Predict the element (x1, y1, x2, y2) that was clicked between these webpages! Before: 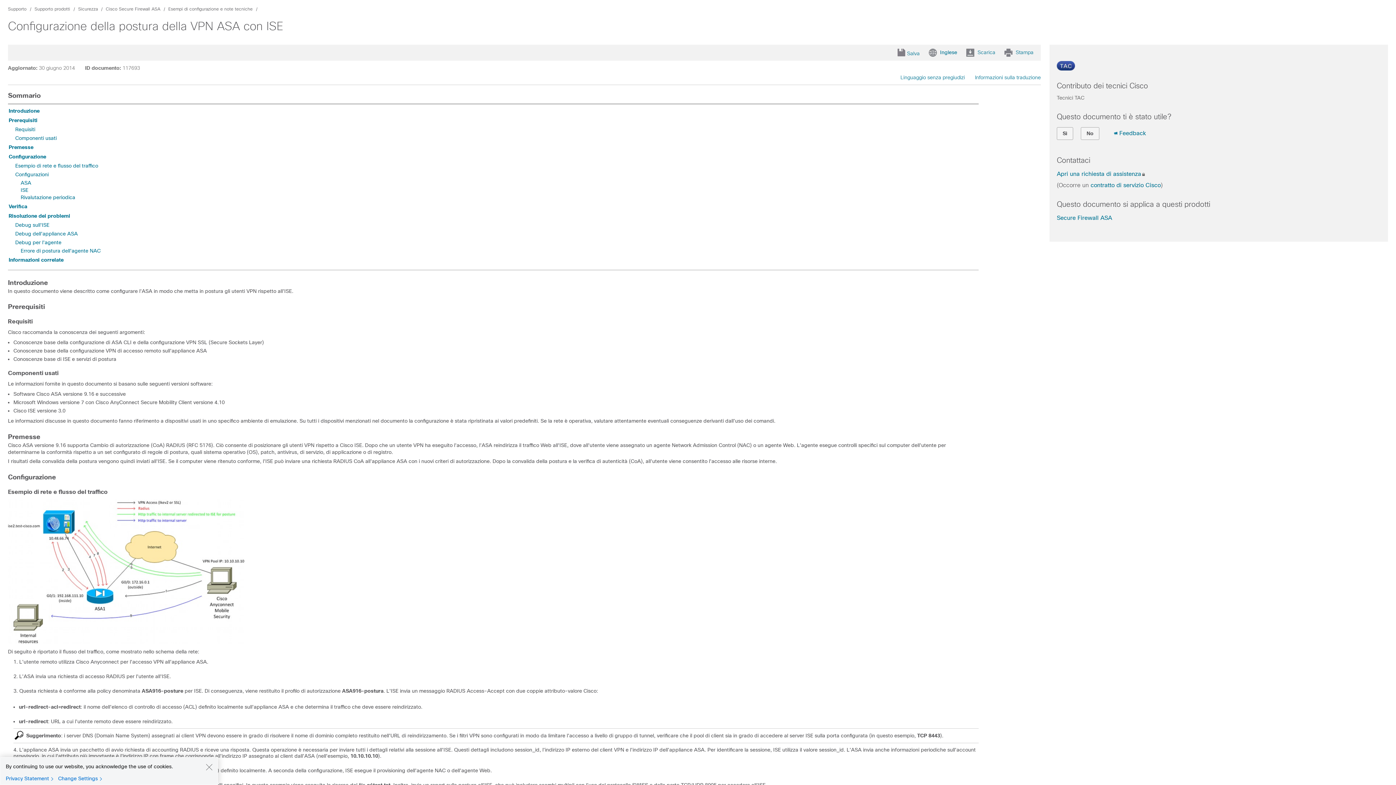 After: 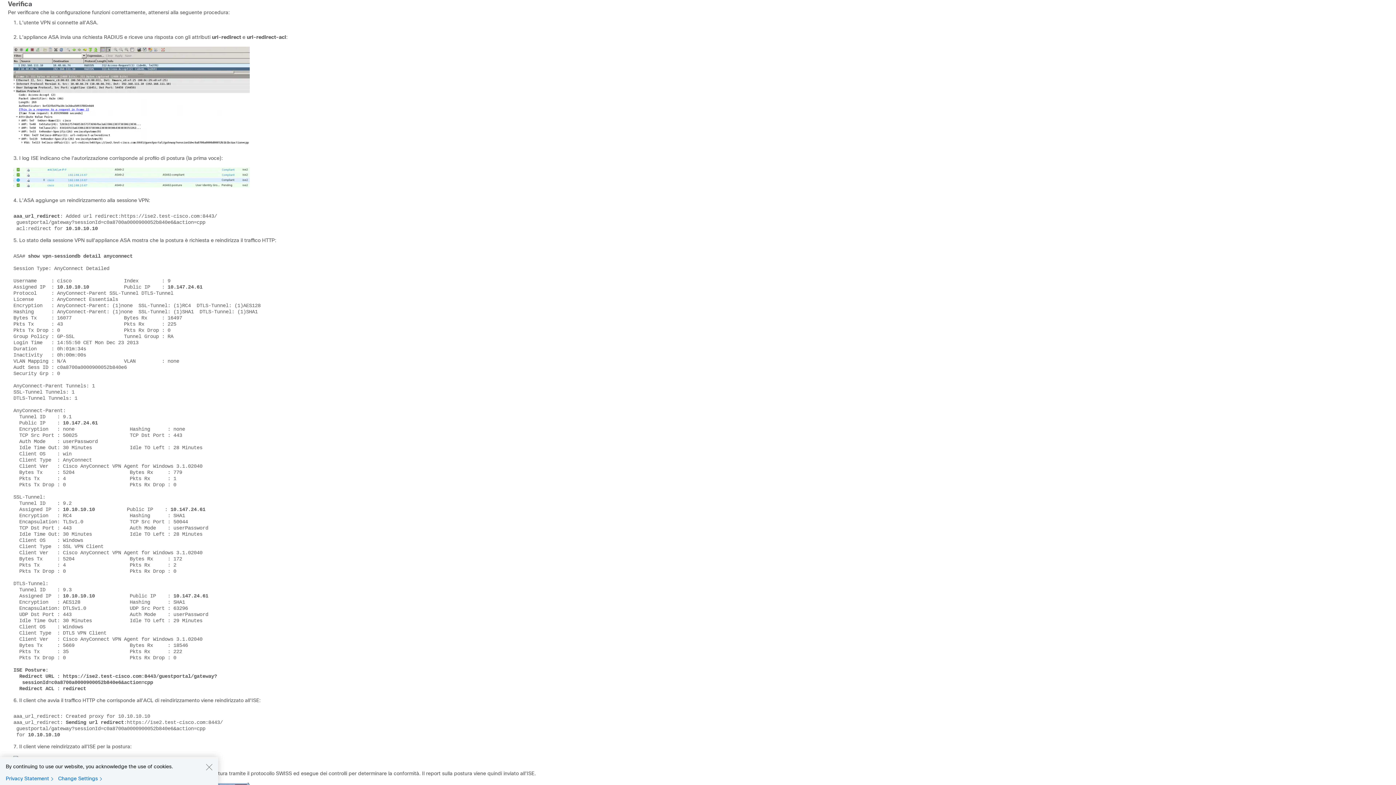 Action: label: Verifica bbox: (8, 203, 27, 209)